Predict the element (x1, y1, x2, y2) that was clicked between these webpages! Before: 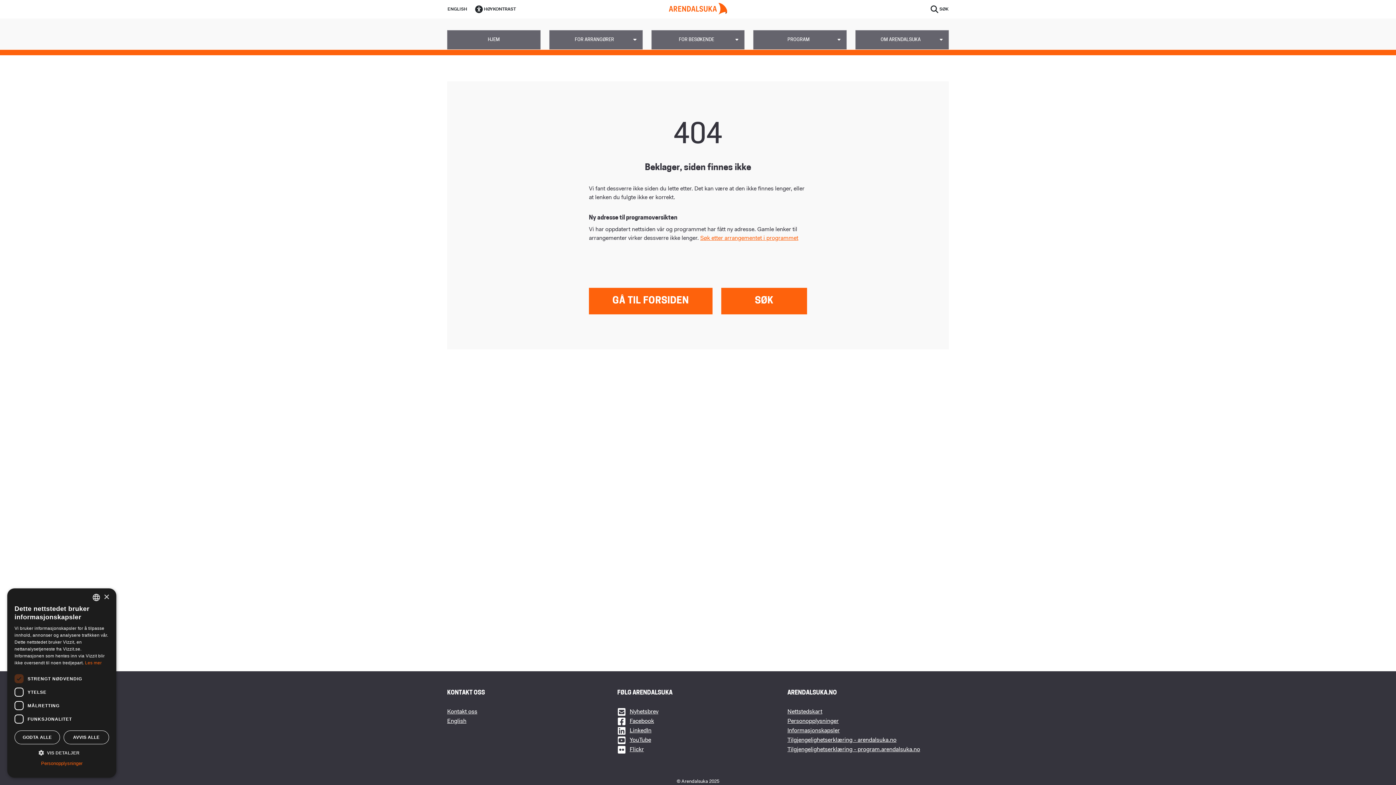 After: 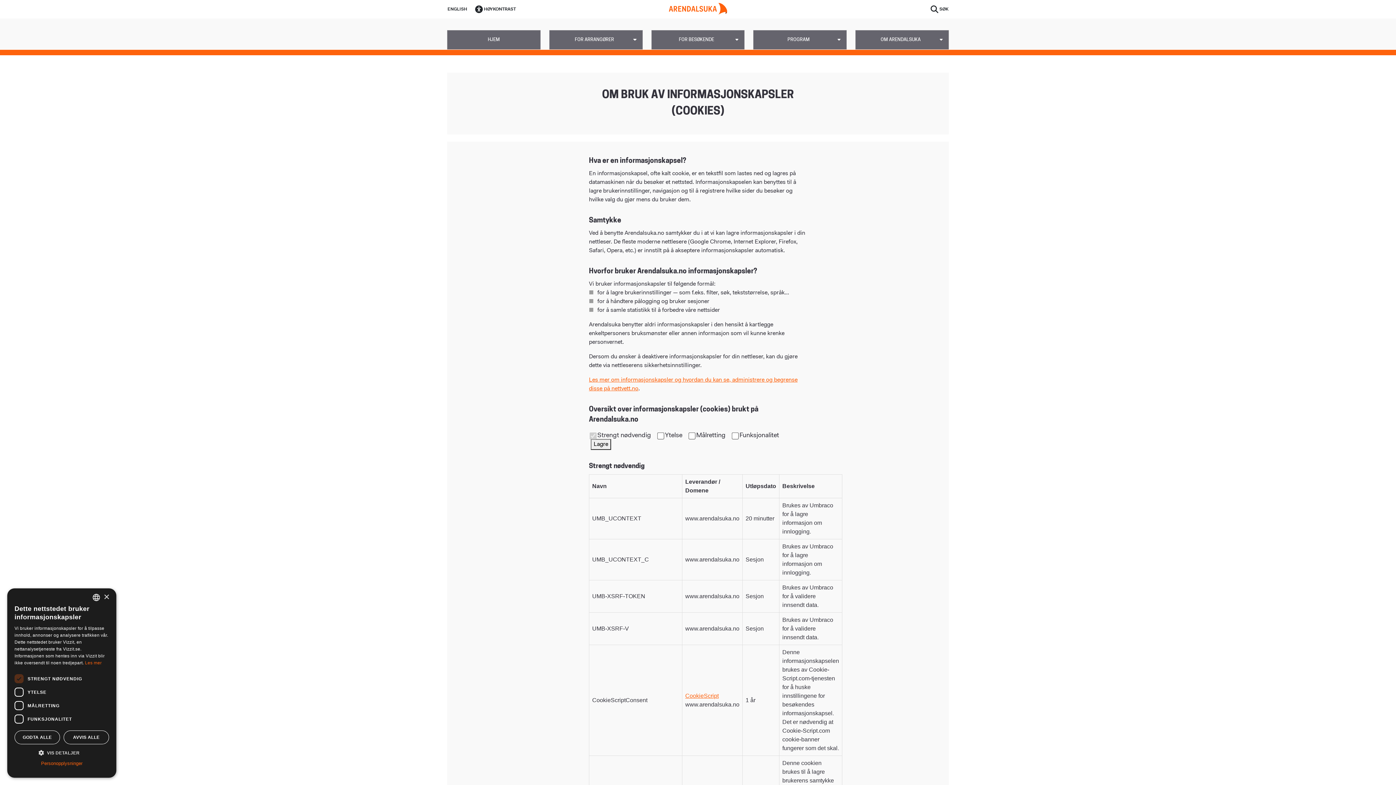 Action: bbox: (787, 726, 949, 736) label: Informasjonskapsler